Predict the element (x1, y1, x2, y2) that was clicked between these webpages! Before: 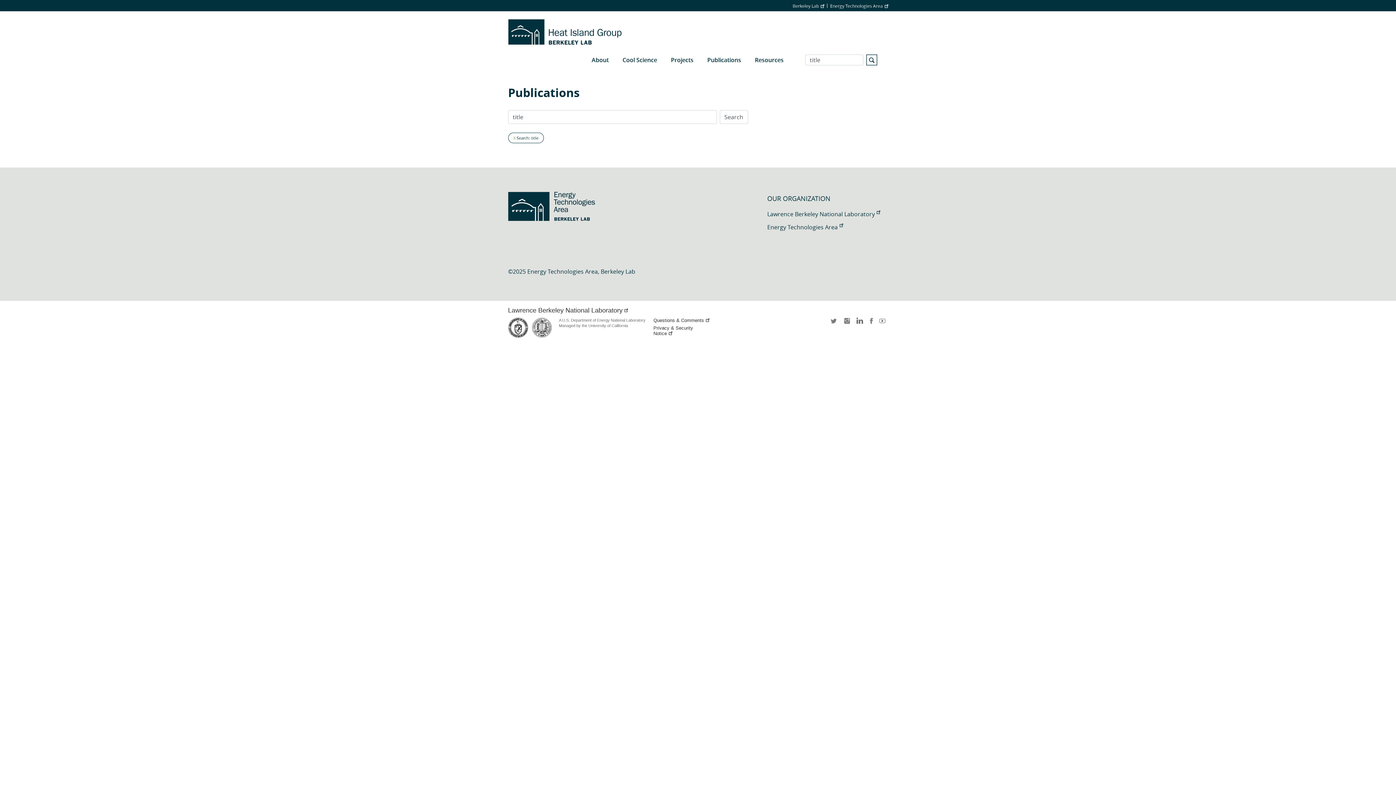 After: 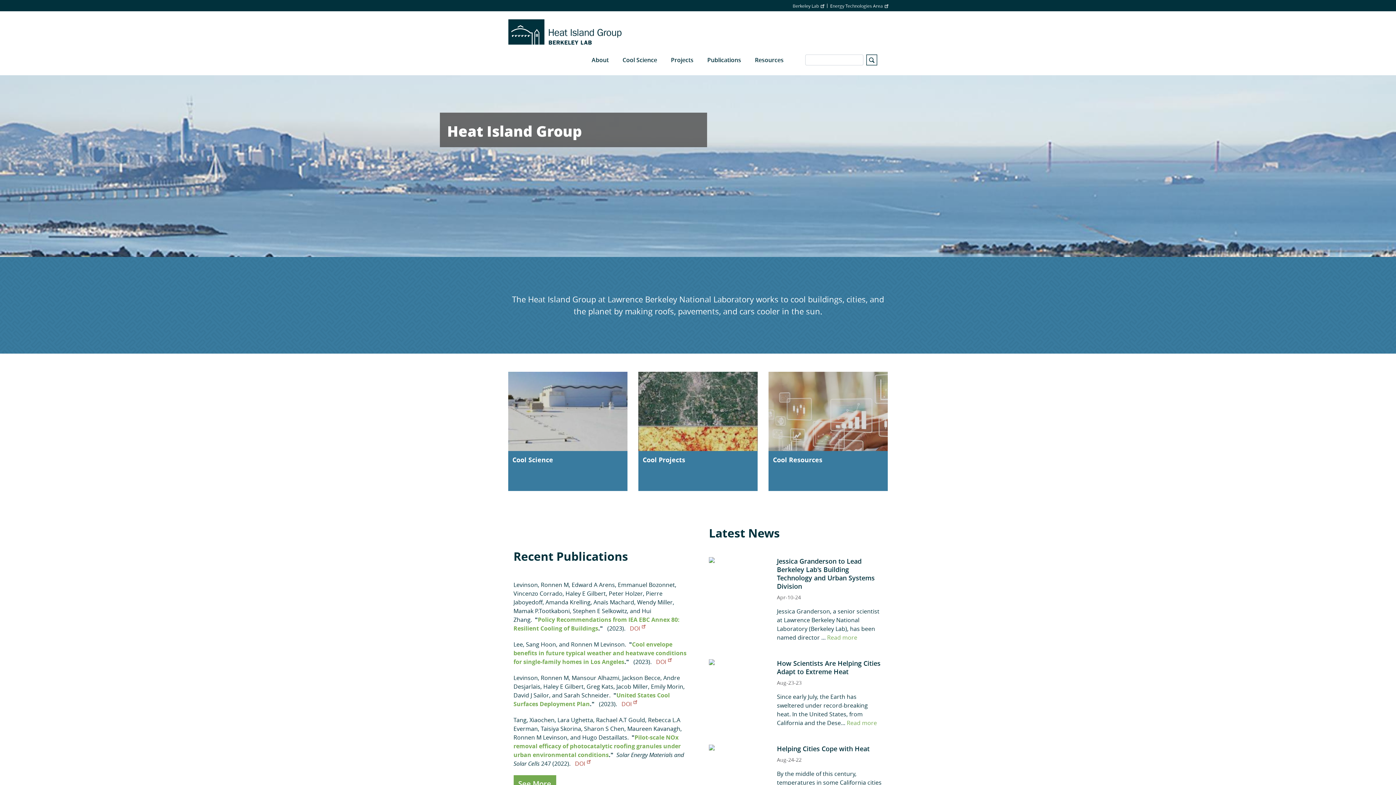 Action: bbox: (508, 18, 622, 44)